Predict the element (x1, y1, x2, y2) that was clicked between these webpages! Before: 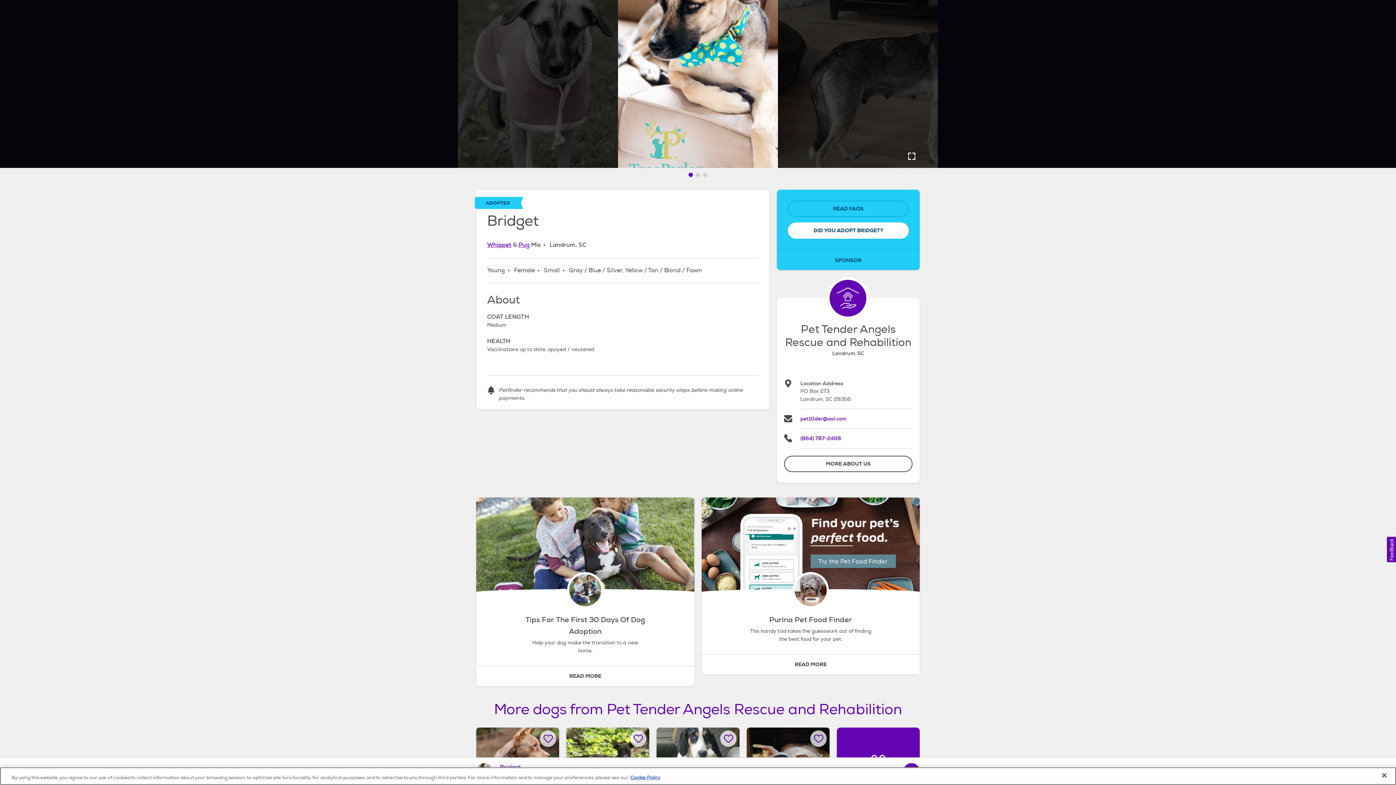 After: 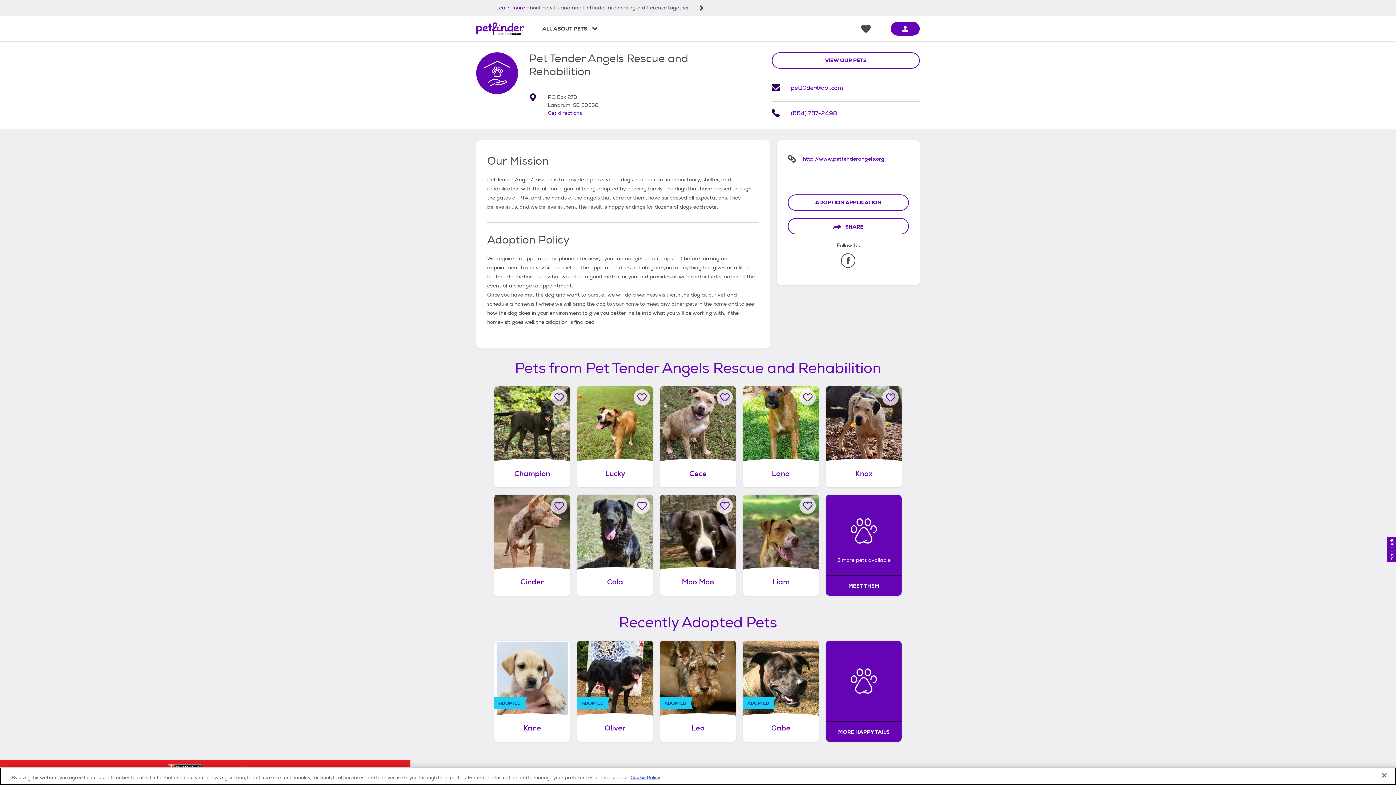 Action: bbox: (784, 424, 912, 451) label: Pet Tender Angels Rescue and Rehabilition